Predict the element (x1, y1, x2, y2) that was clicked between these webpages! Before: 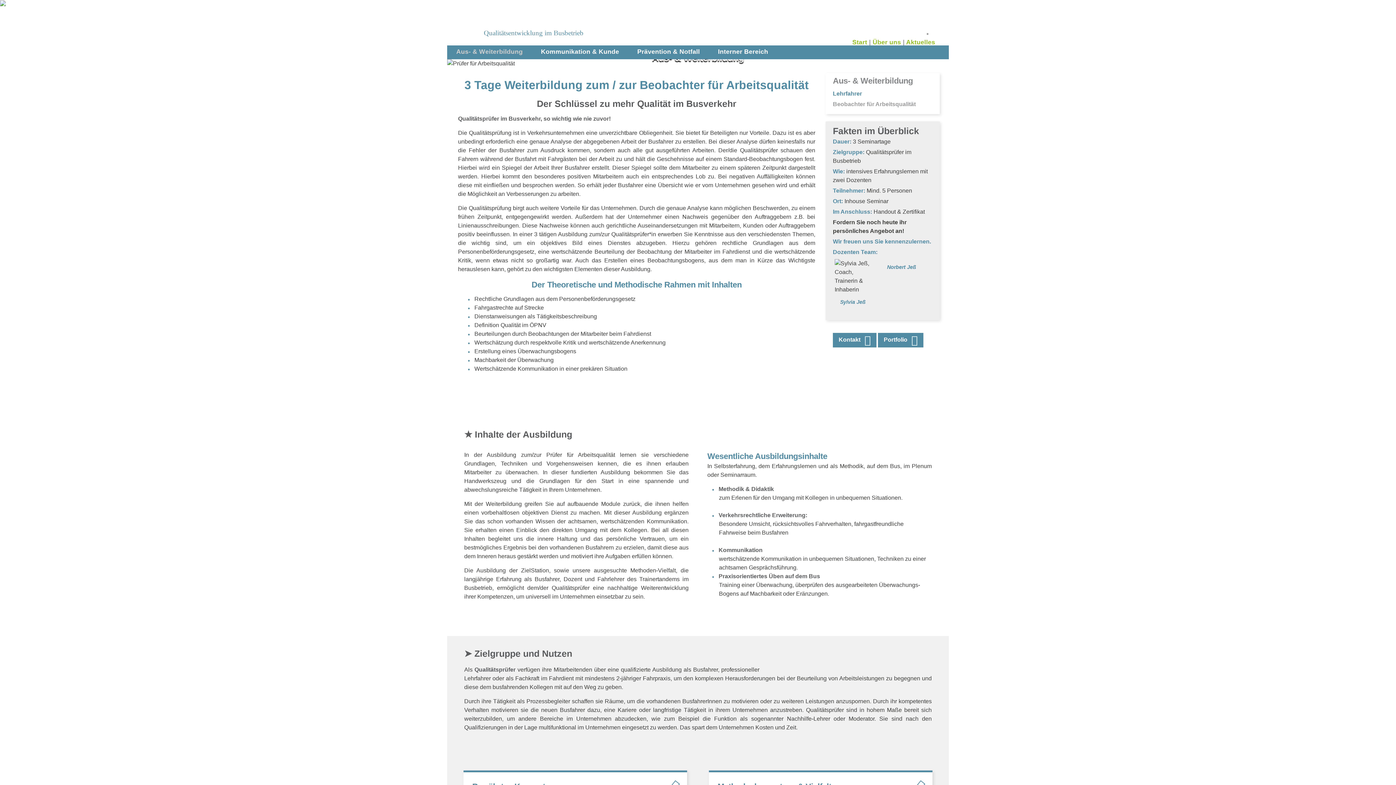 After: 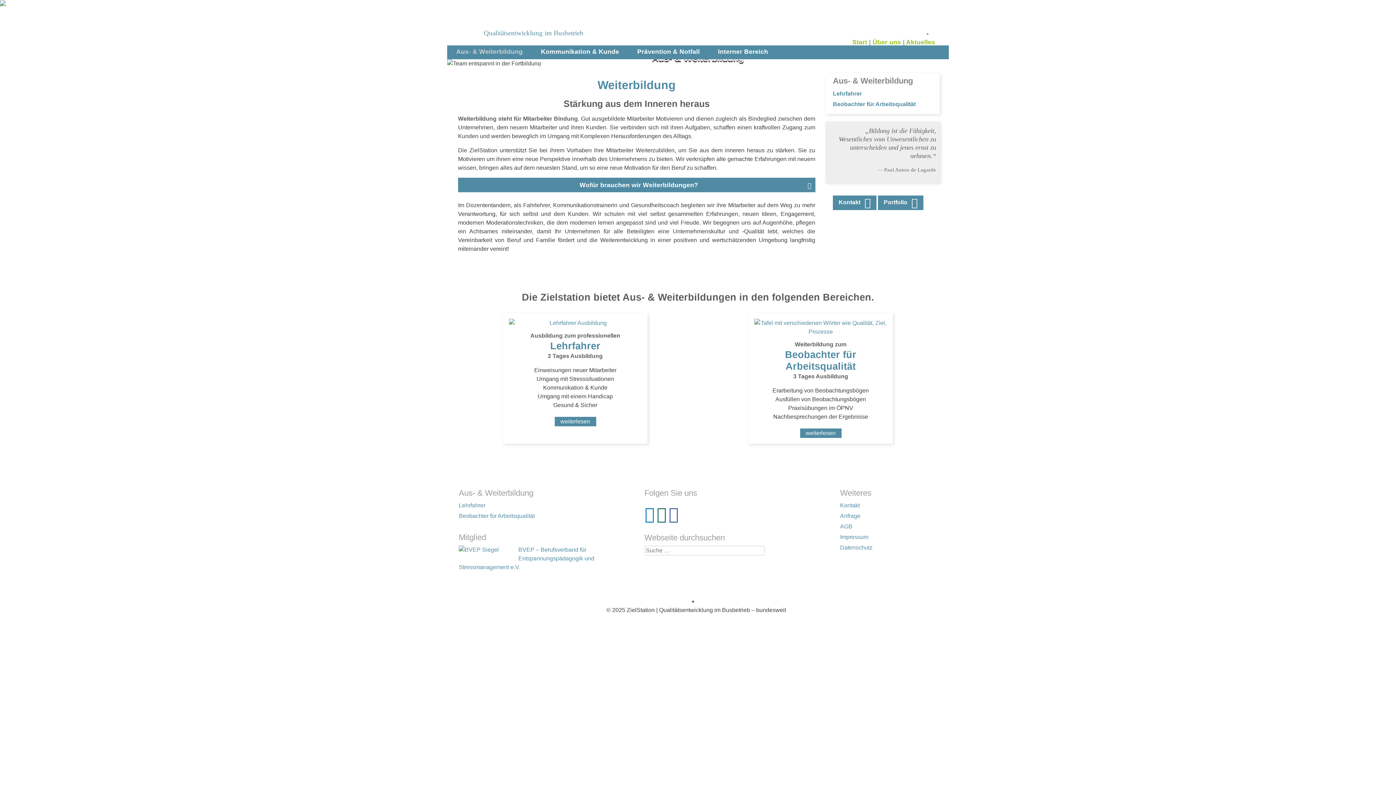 Action: bbox: (447, 45, 532, 58) label: Aus- & Weiterbildung